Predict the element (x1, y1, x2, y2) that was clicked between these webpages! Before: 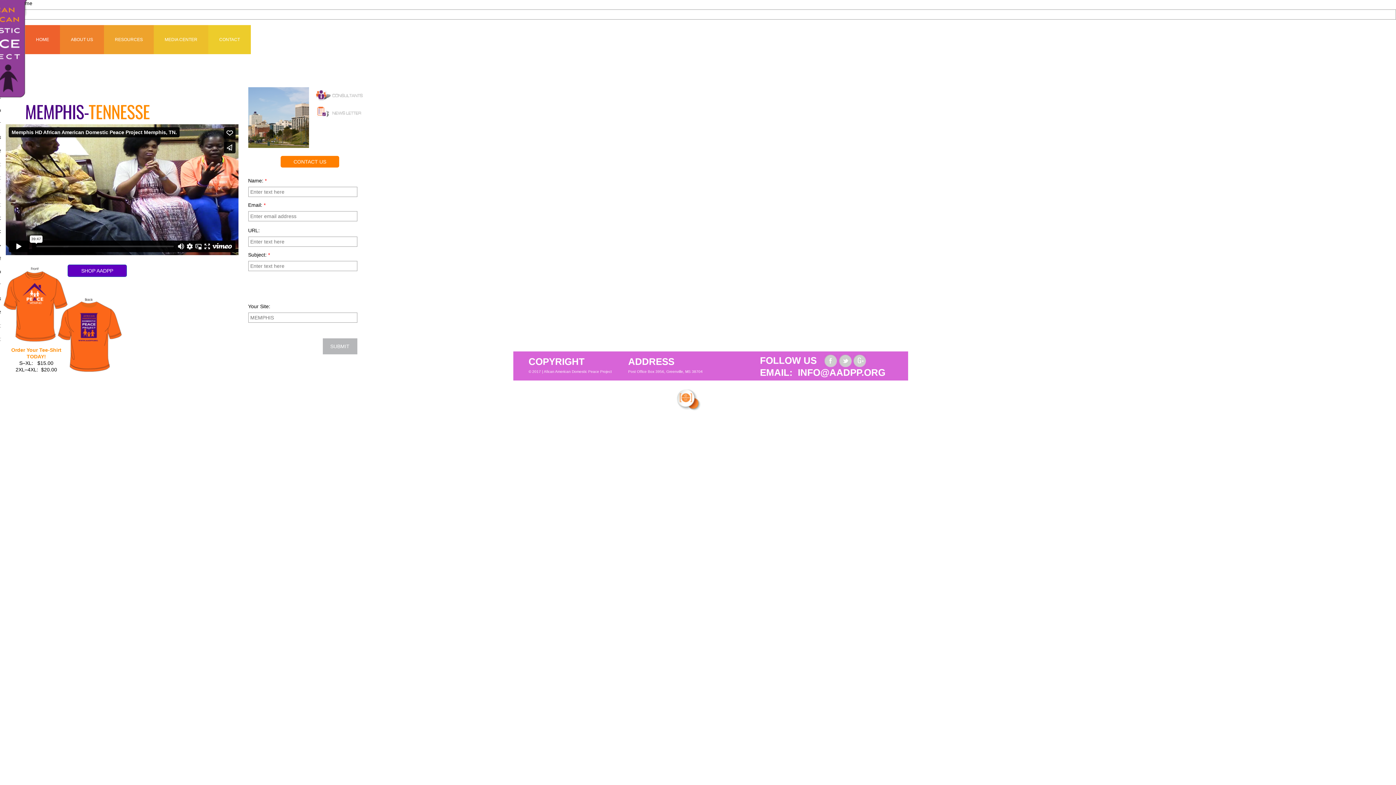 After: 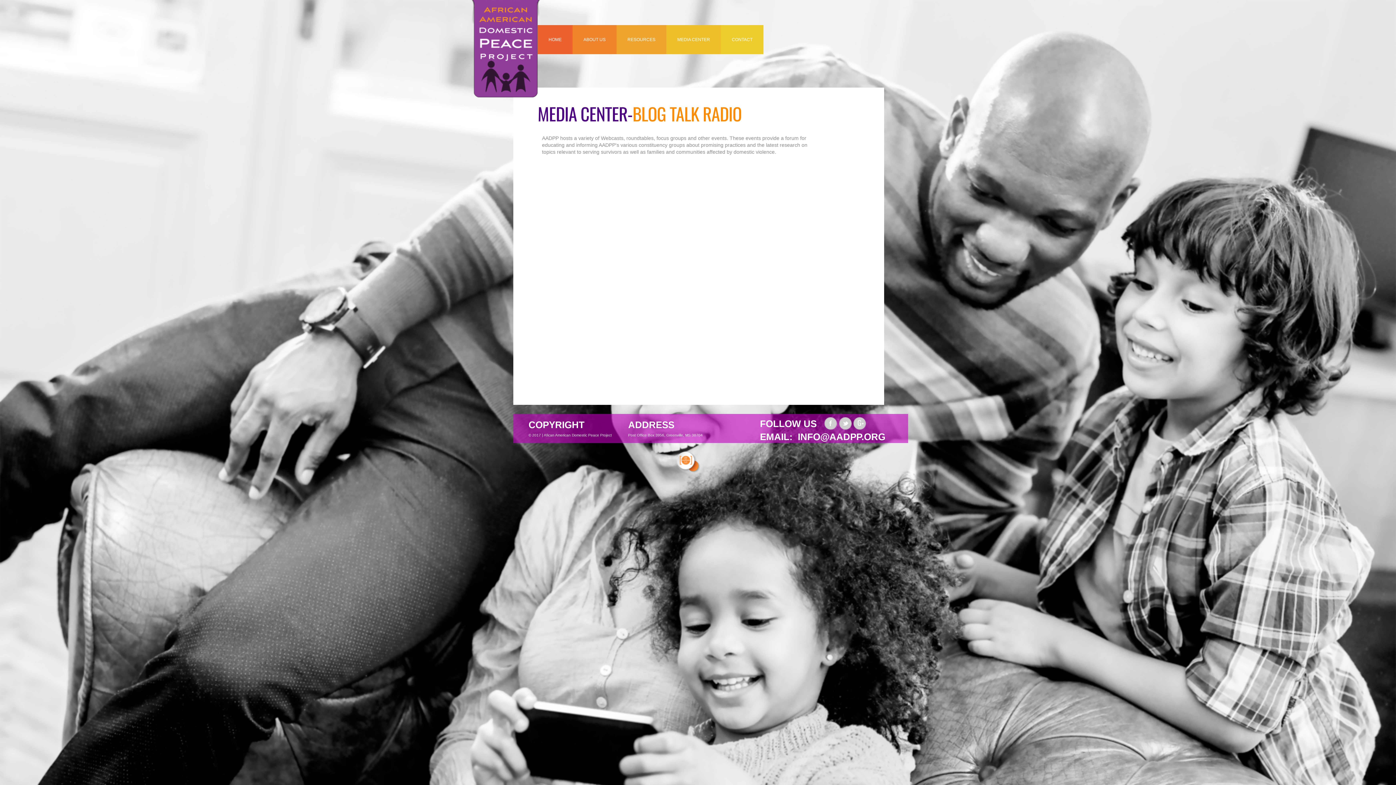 Action: label: MEDIA CENTER bbox: (153, 25, 208, 54)